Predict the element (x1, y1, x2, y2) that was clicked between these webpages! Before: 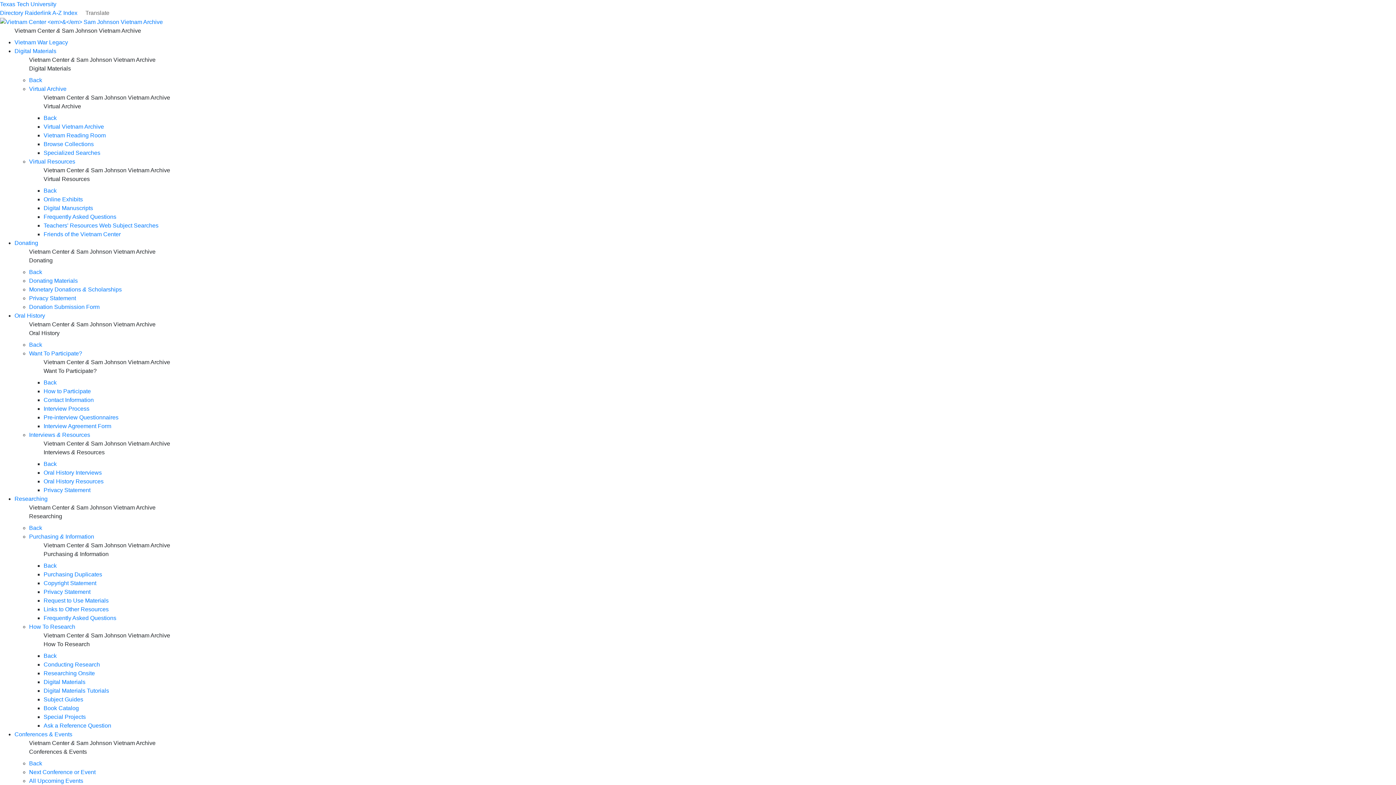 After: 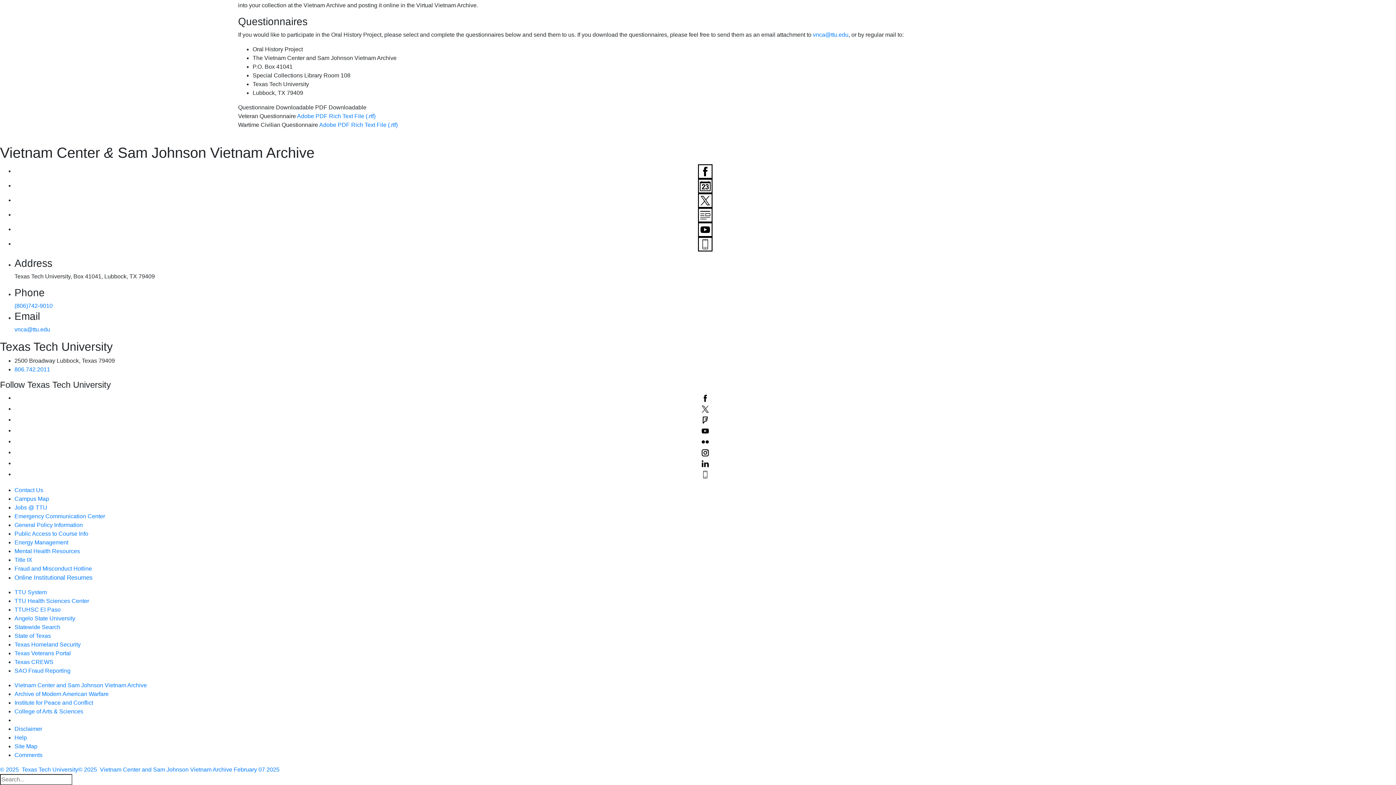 Action: bbox: (43, 414, 118, 420) label: Pre-interview Questionnaires